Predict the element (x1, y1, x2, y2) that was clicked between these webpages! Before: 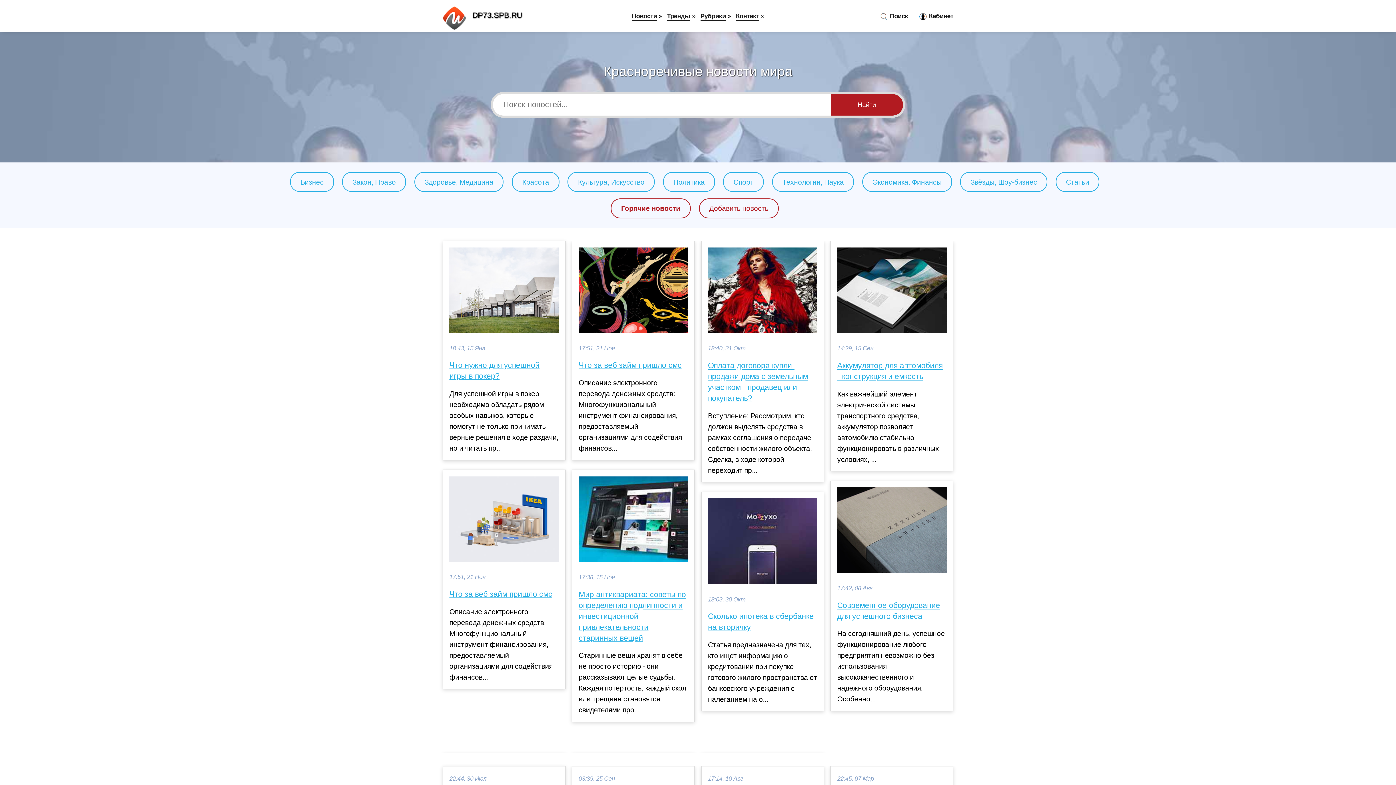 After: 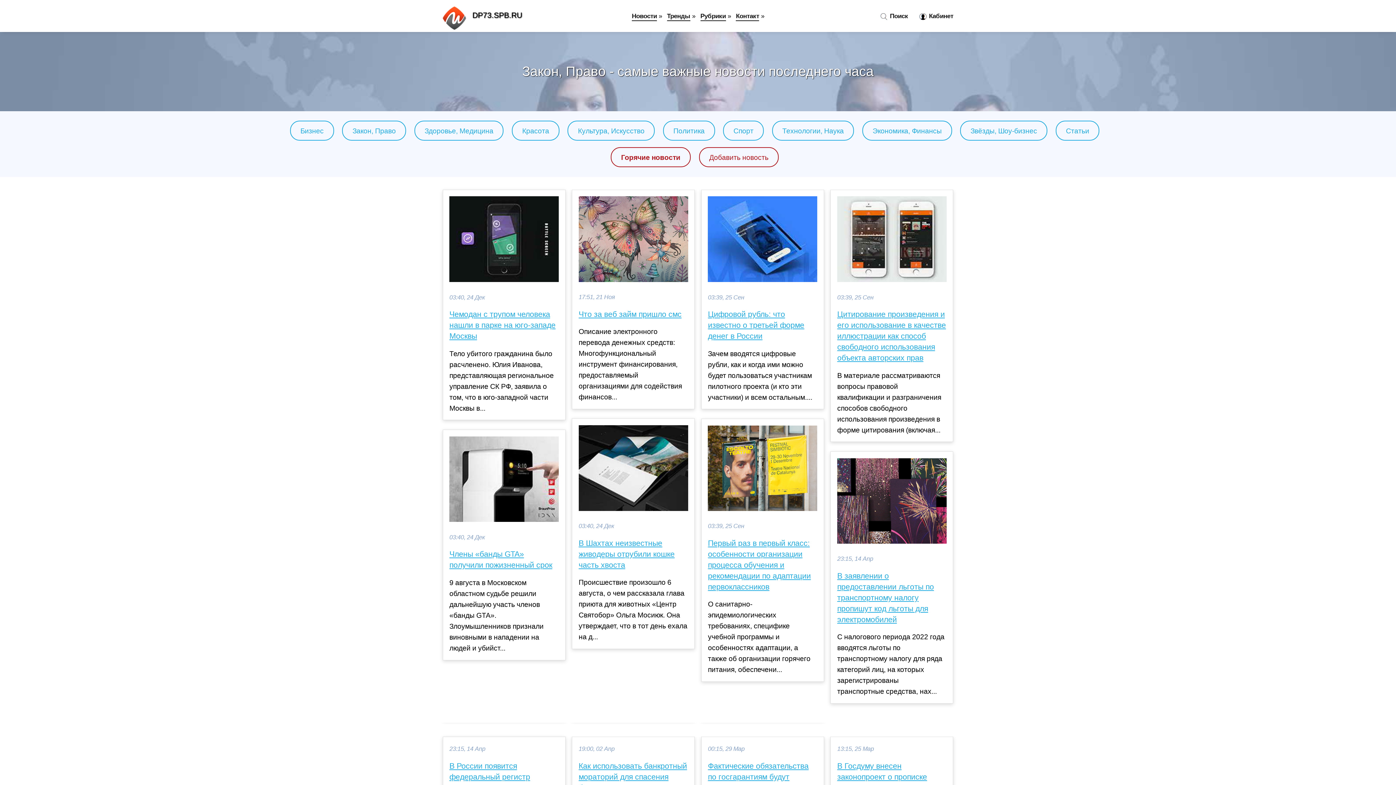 Action: label: Закон, Право bbox: (352, 178, 395, 186)